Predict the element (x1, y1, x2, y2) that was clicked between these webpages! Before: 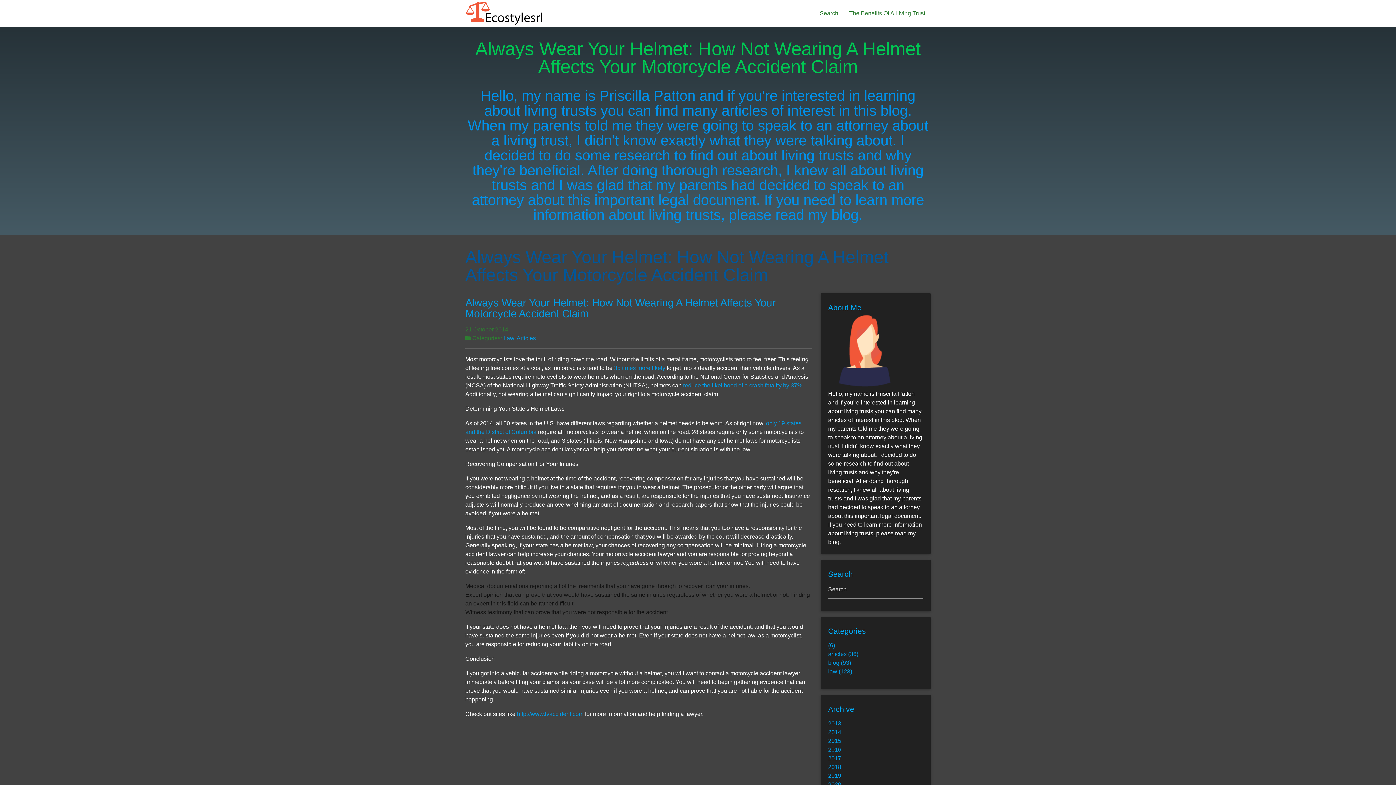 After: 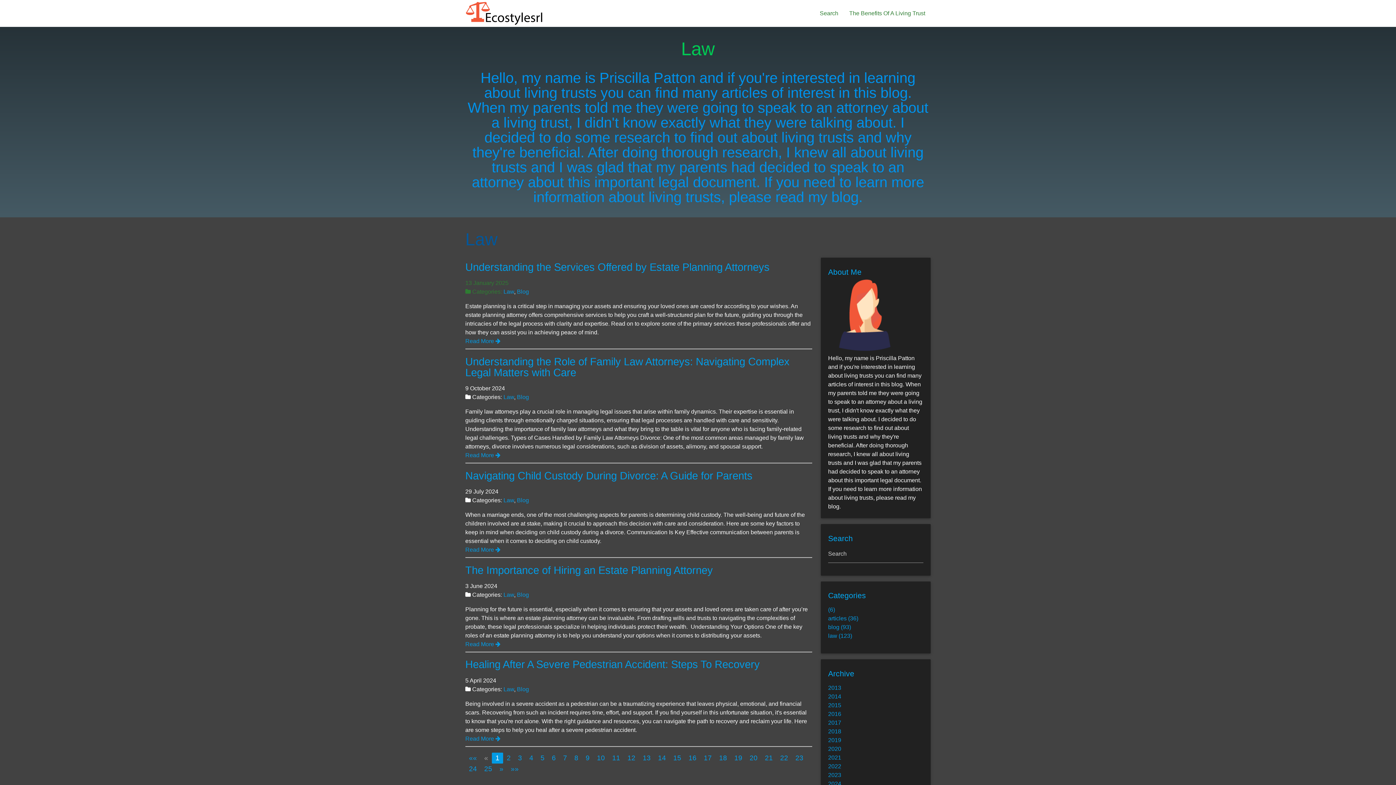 Action: bbox: (503, 335, 514, 341) label: Law